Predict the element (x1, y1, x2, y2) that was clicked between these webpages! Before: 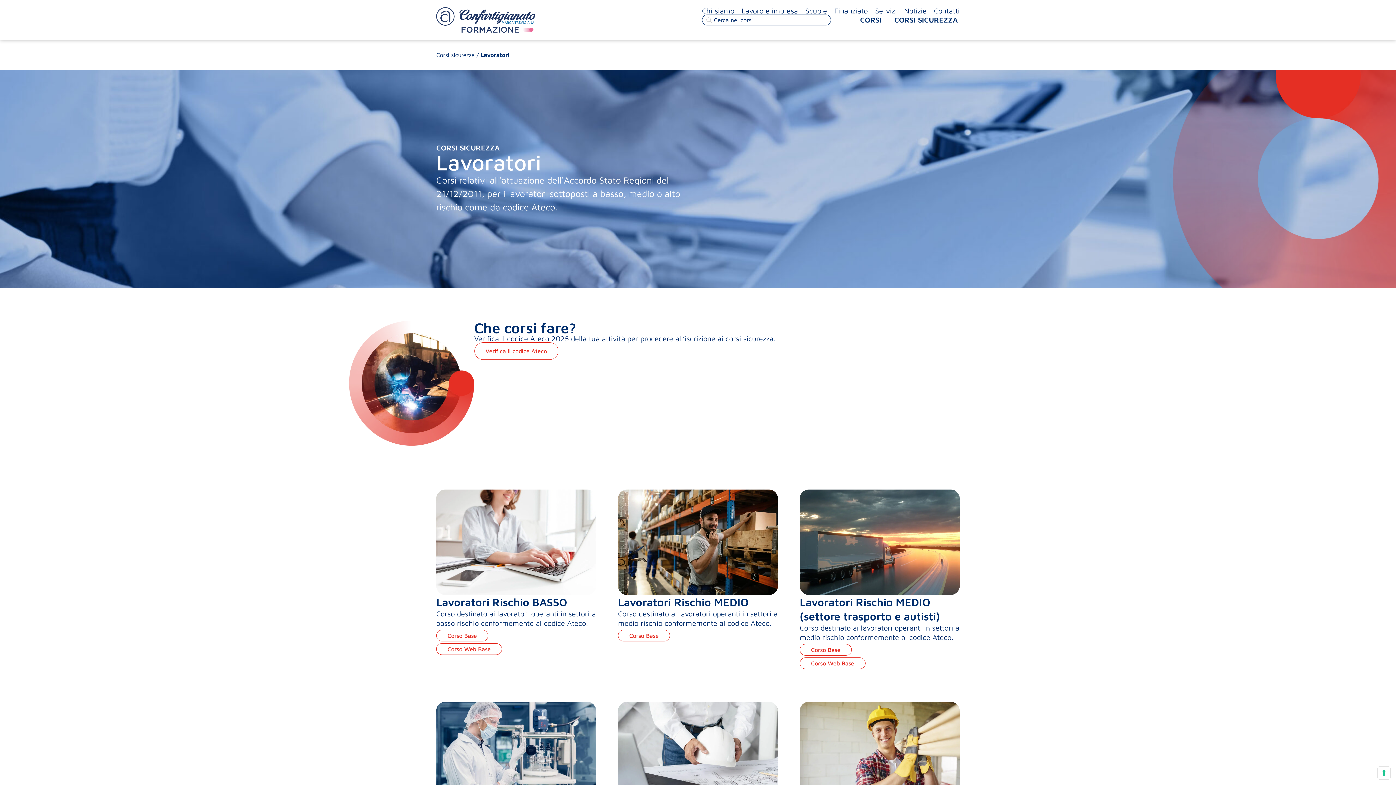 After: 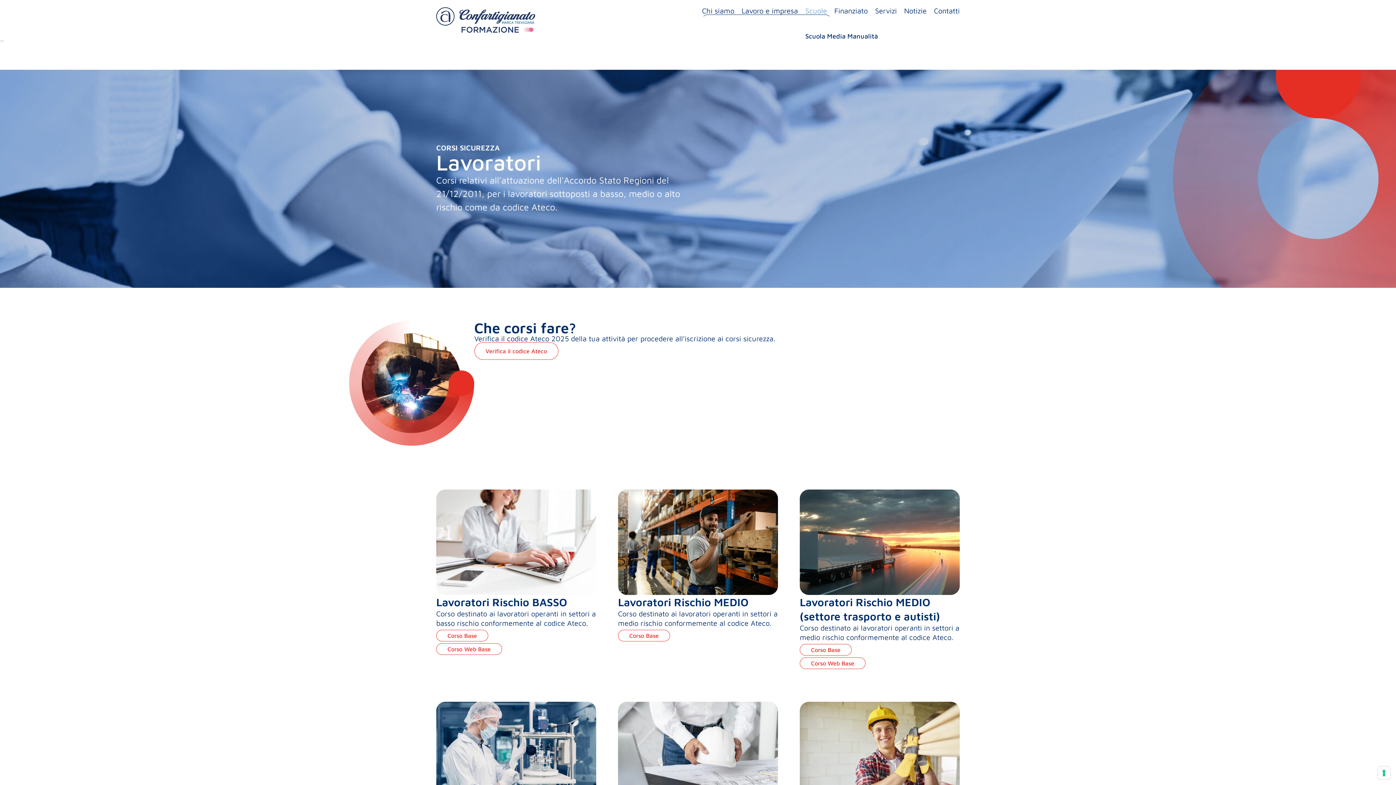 Action: label: Scuole bbox: (805, 7, 827, 14)